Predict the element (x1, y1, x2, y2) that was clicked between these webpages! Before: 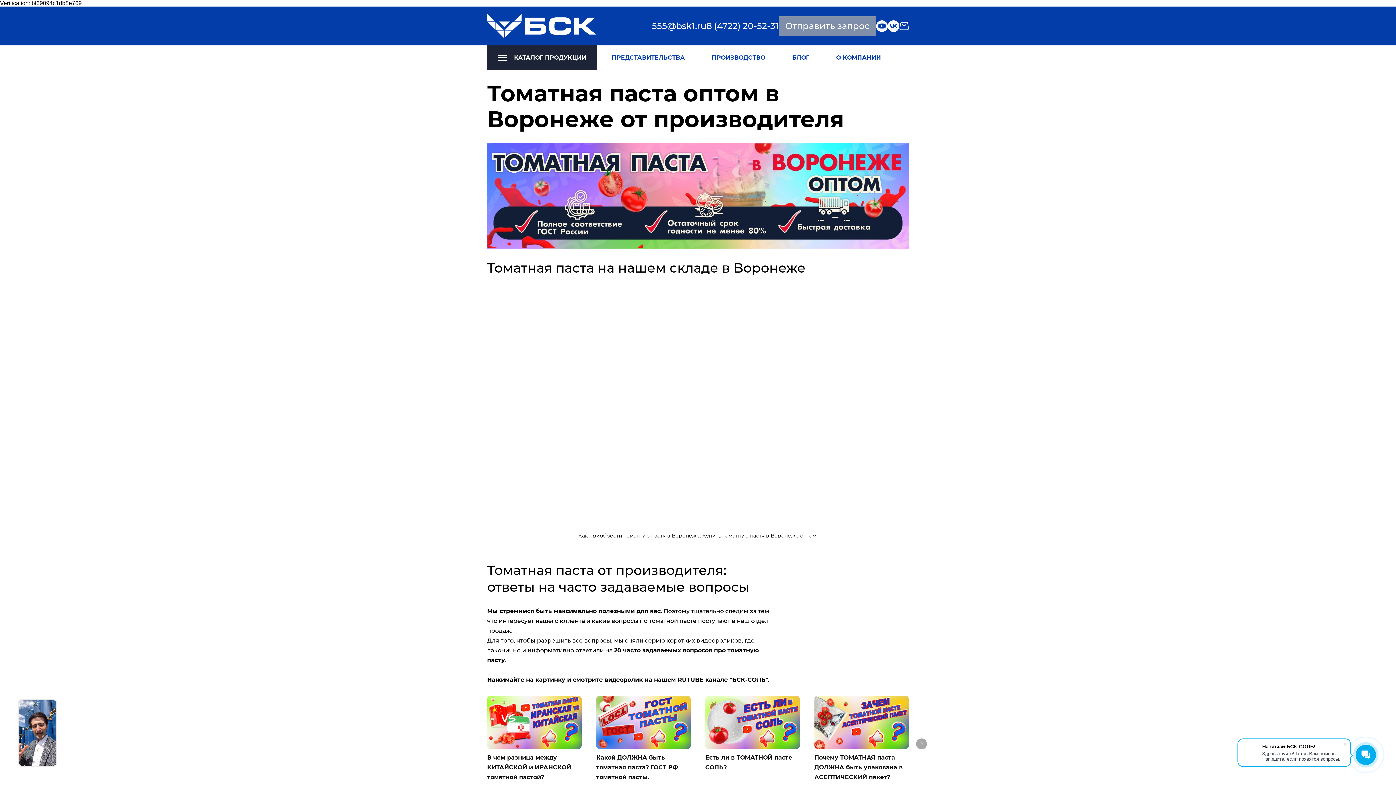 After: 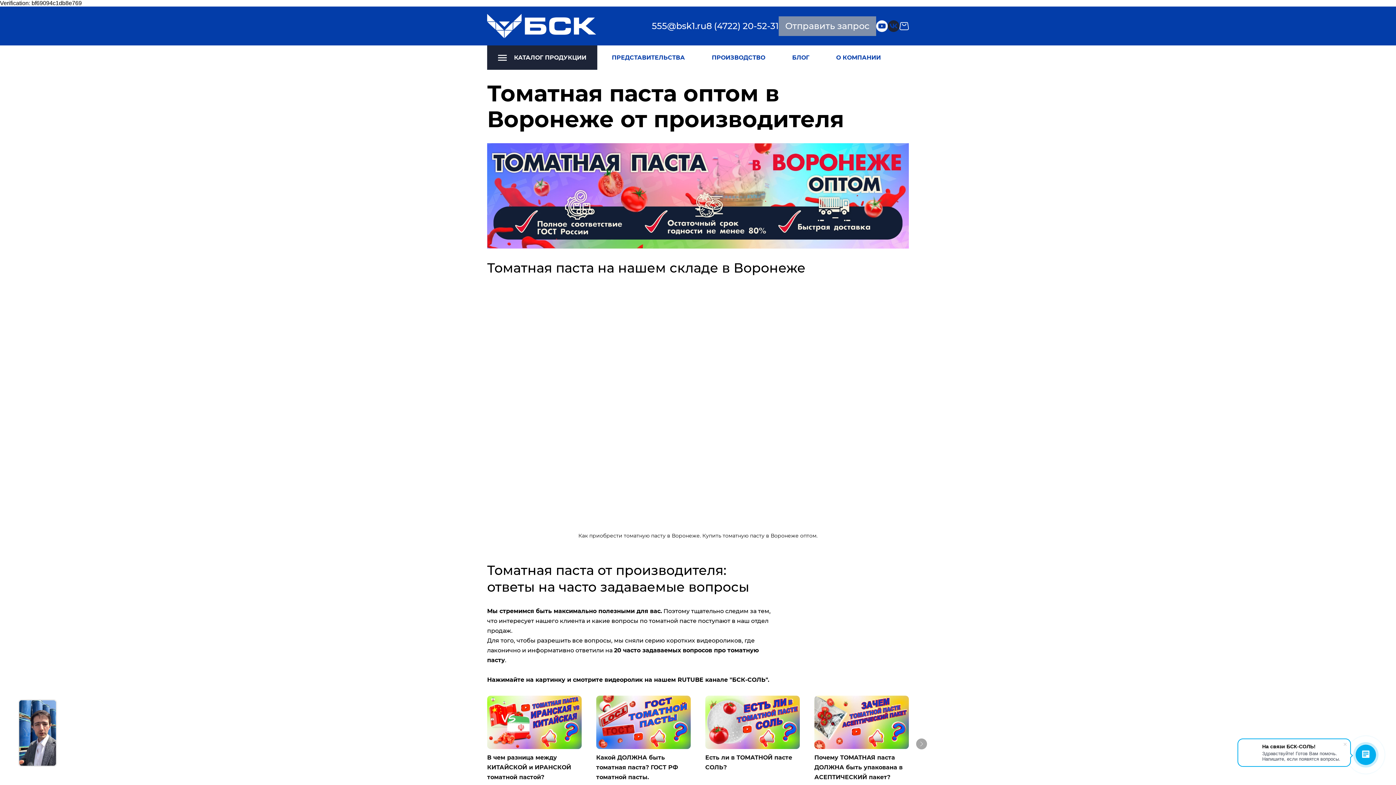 Action: bbox: (888, 20, 899, 31)